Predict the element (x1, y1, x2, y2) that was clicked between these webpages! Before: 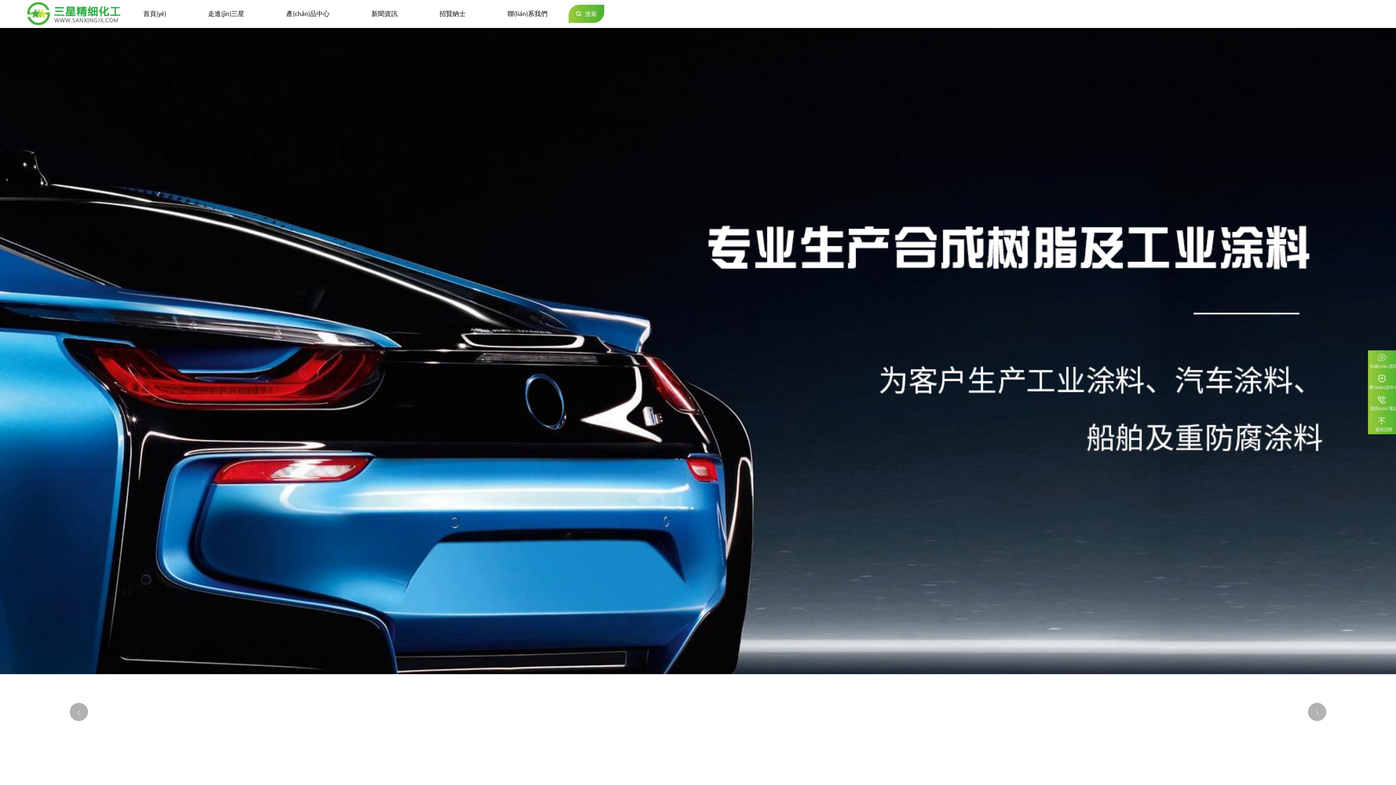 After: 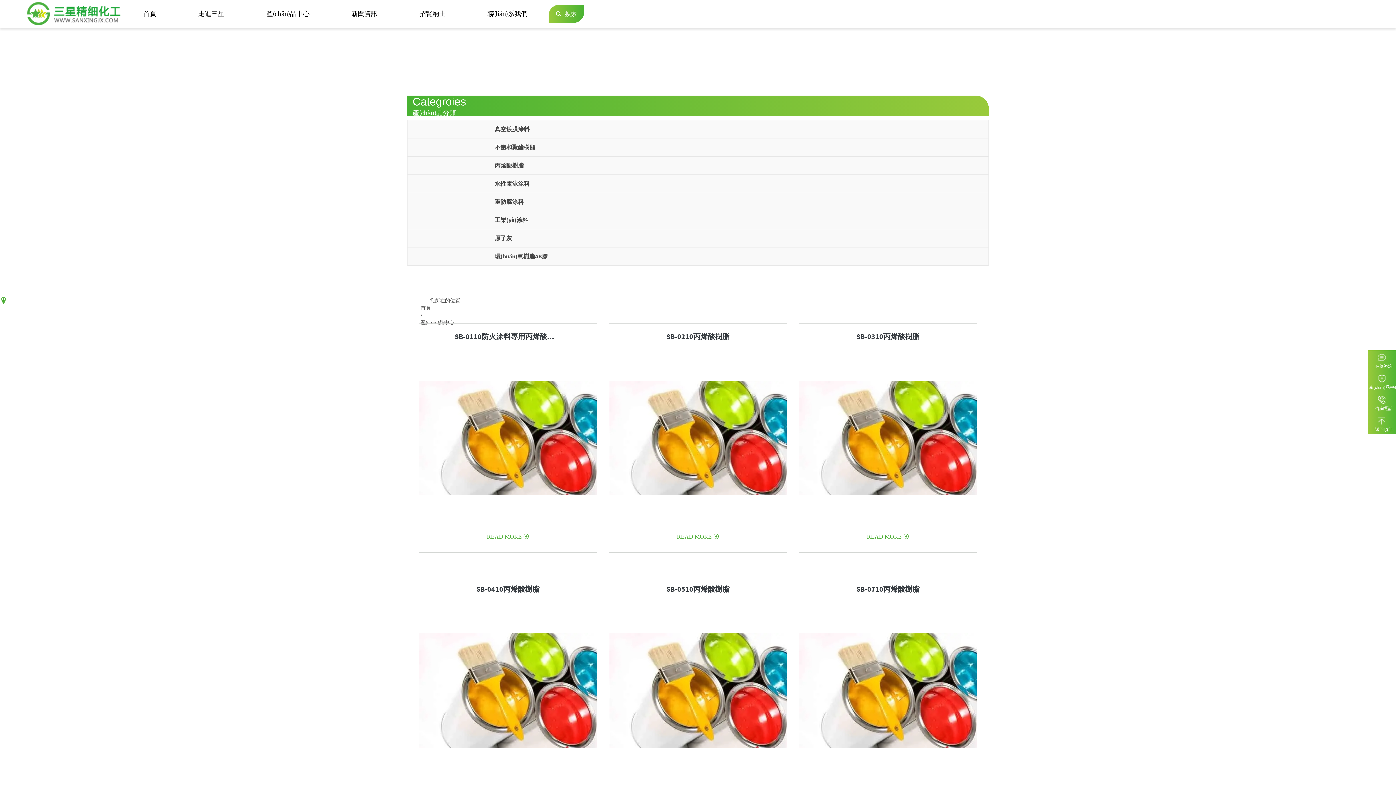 Action: label: 產(chǎn)品中心 bbox: (279, 4, 336, 23)